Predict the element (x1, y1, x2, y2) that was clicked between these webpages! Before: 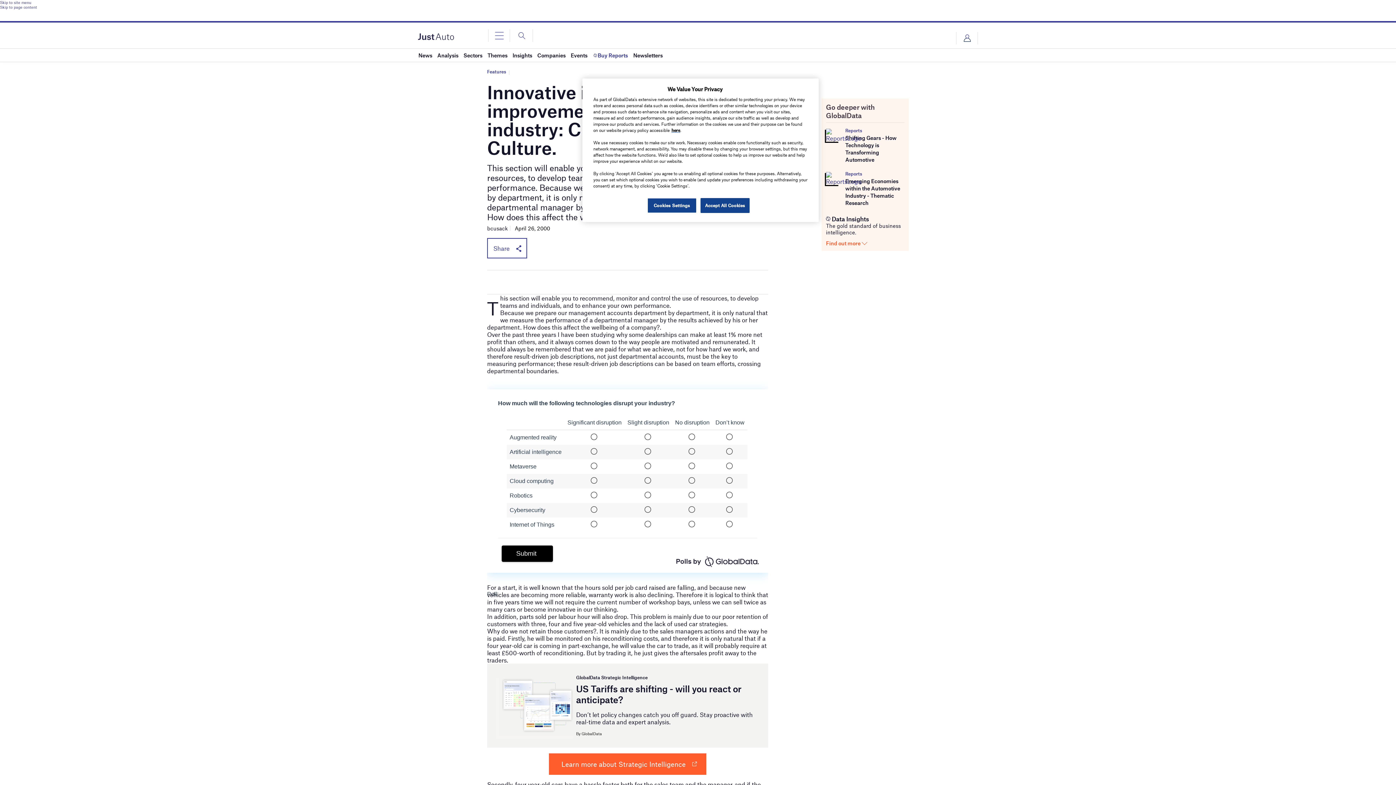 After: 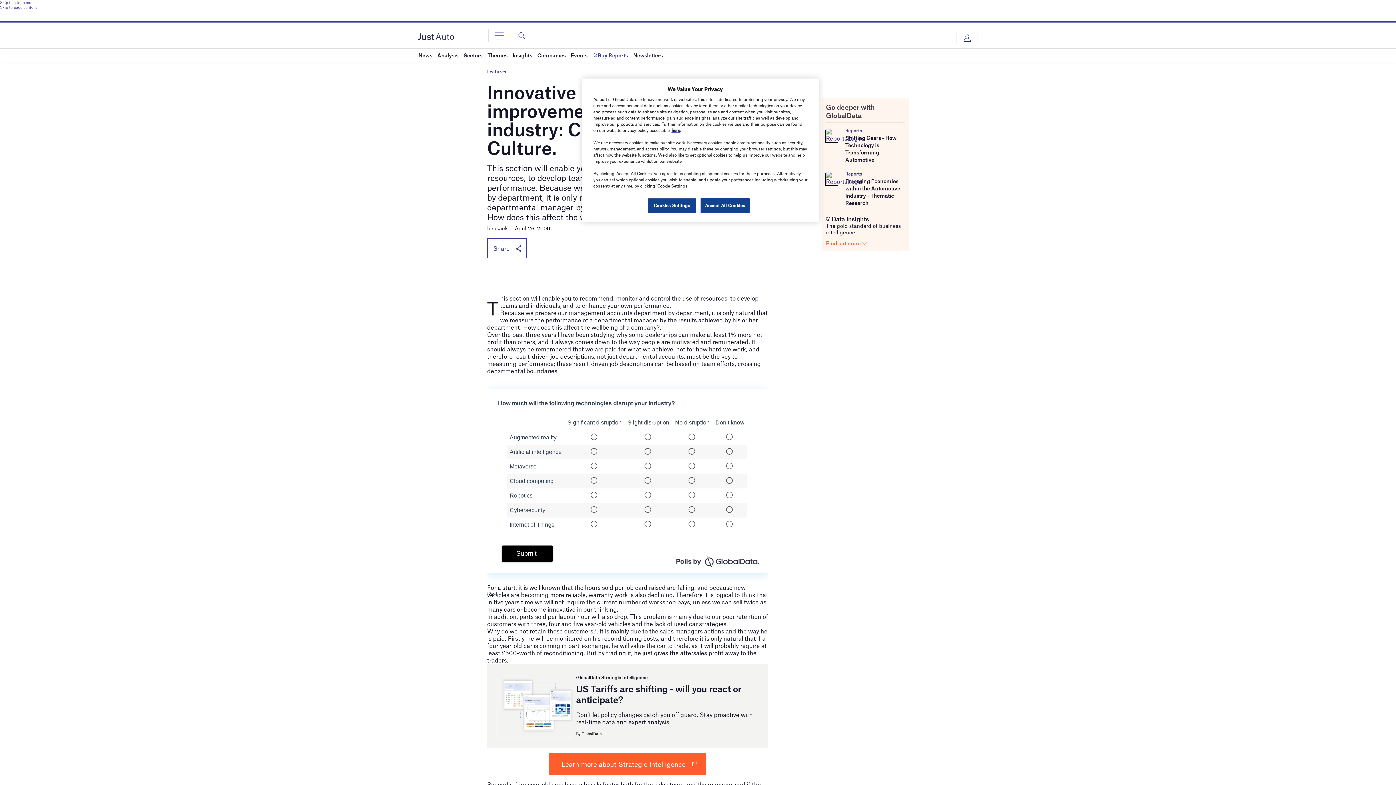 Action: bbox: (845, 171, 862, 176) label: Reports